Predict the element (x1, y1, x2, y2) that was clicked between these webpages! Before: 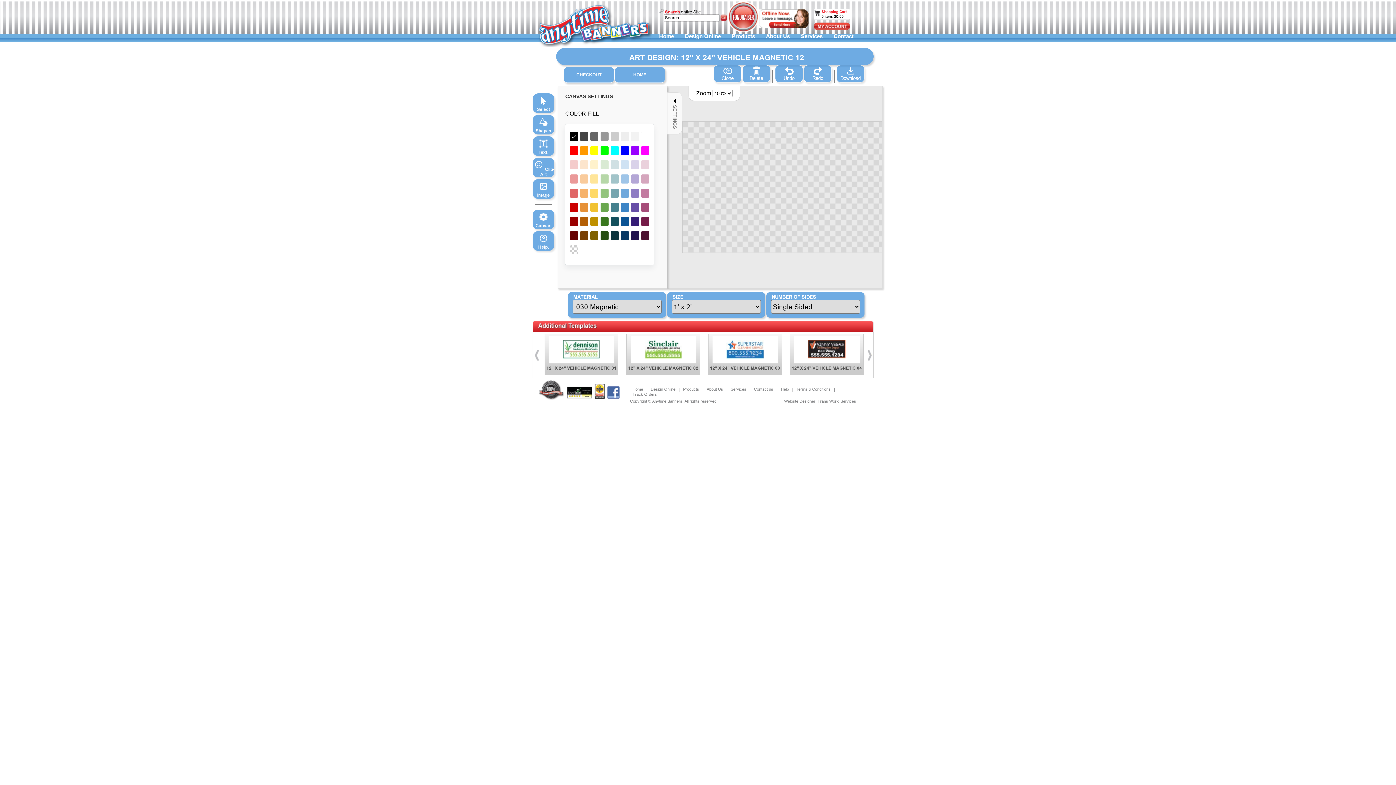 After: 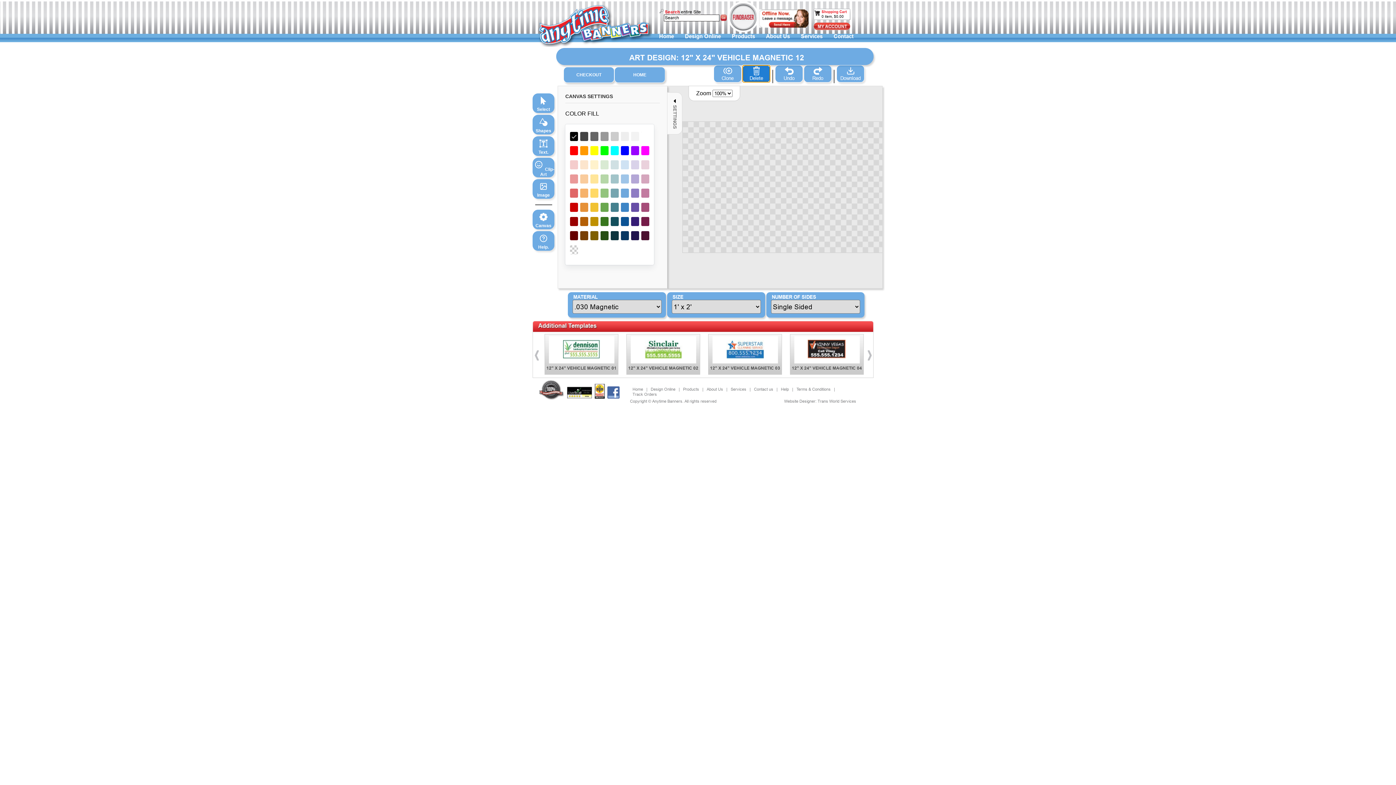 Action: label: 
Delete bbox: (742, 64, 770, 82)